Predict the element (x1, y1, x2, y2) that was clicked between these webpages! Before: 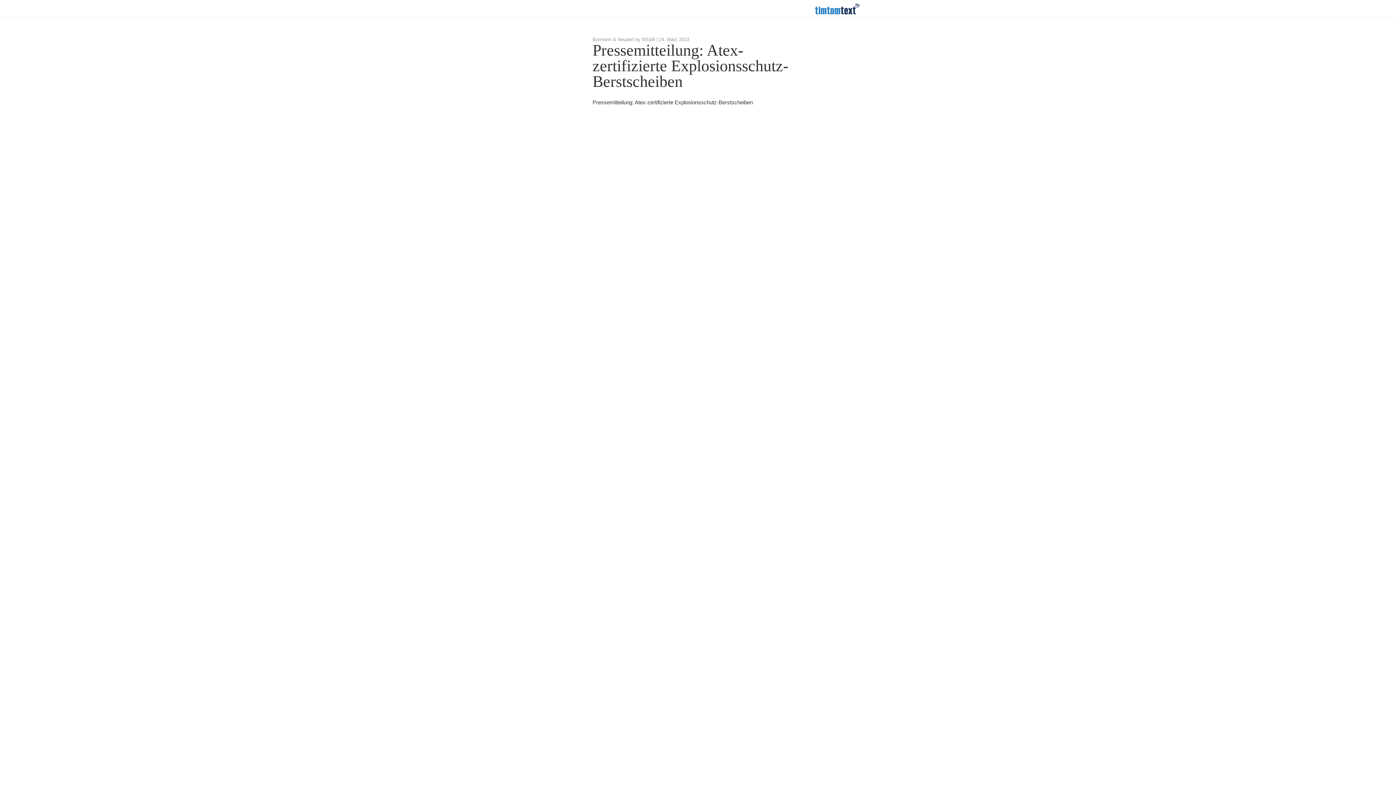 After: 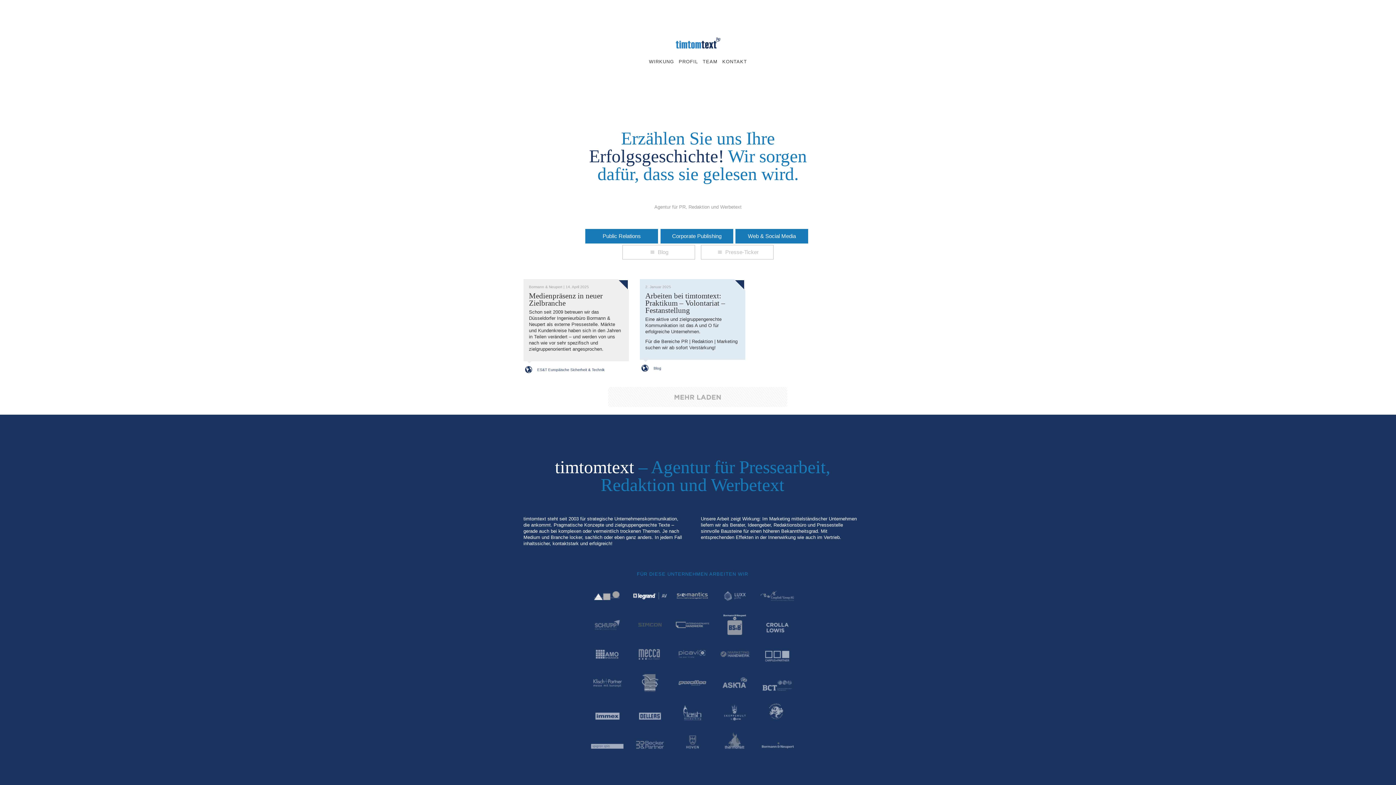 Action: bbox: (802, -3, 872, 20) label: timtomtext